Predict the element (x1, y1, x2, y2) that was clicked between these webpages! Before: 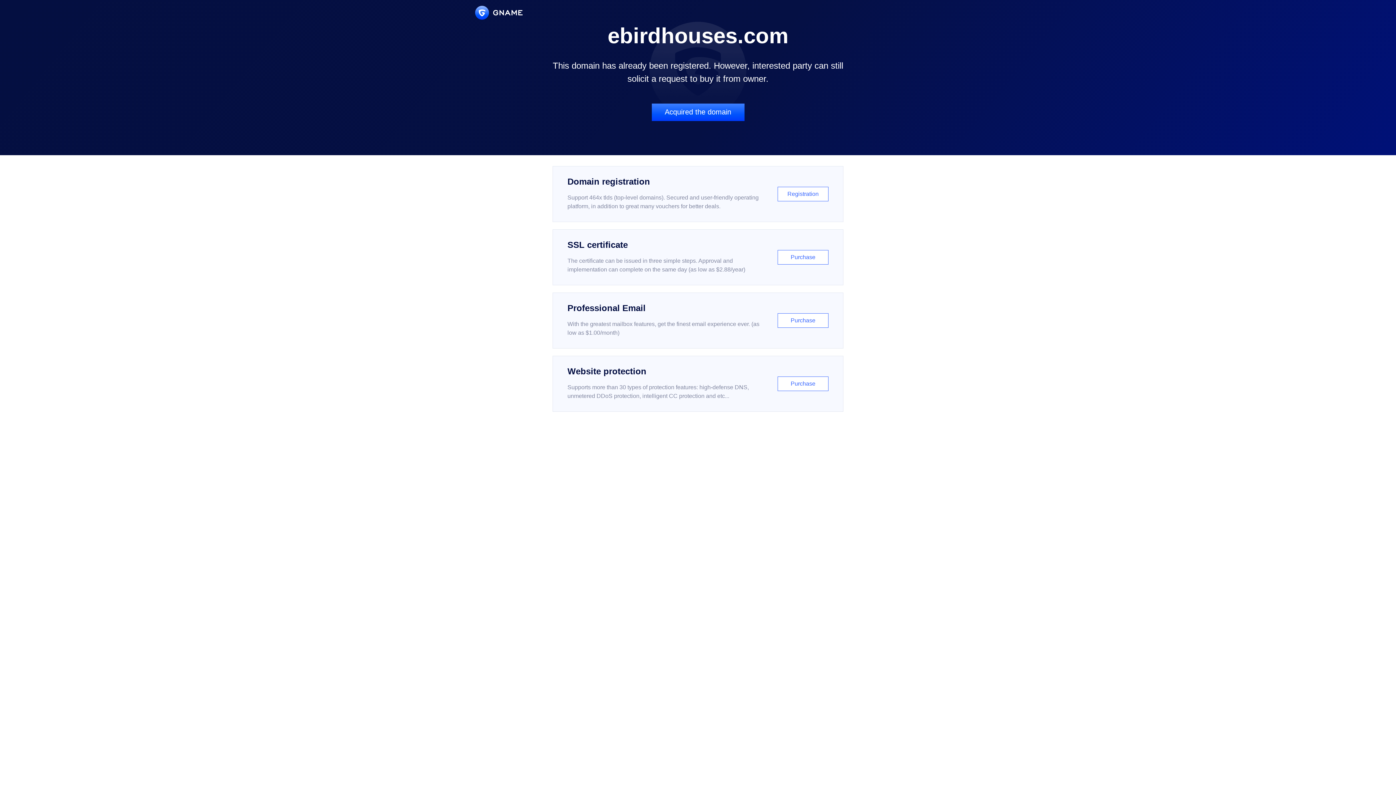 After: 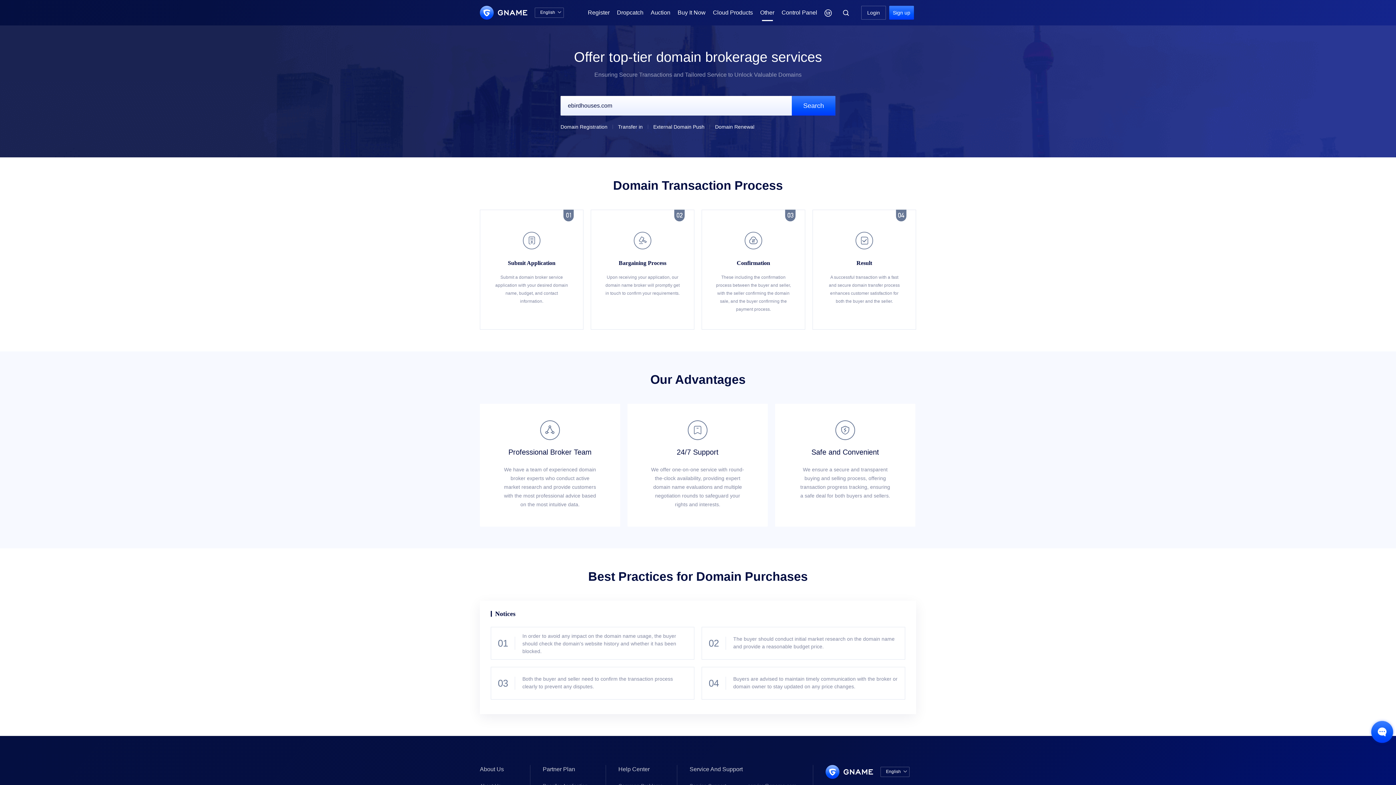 Action: label: Acquired the domain bbox: (651, 103, 744, 121)